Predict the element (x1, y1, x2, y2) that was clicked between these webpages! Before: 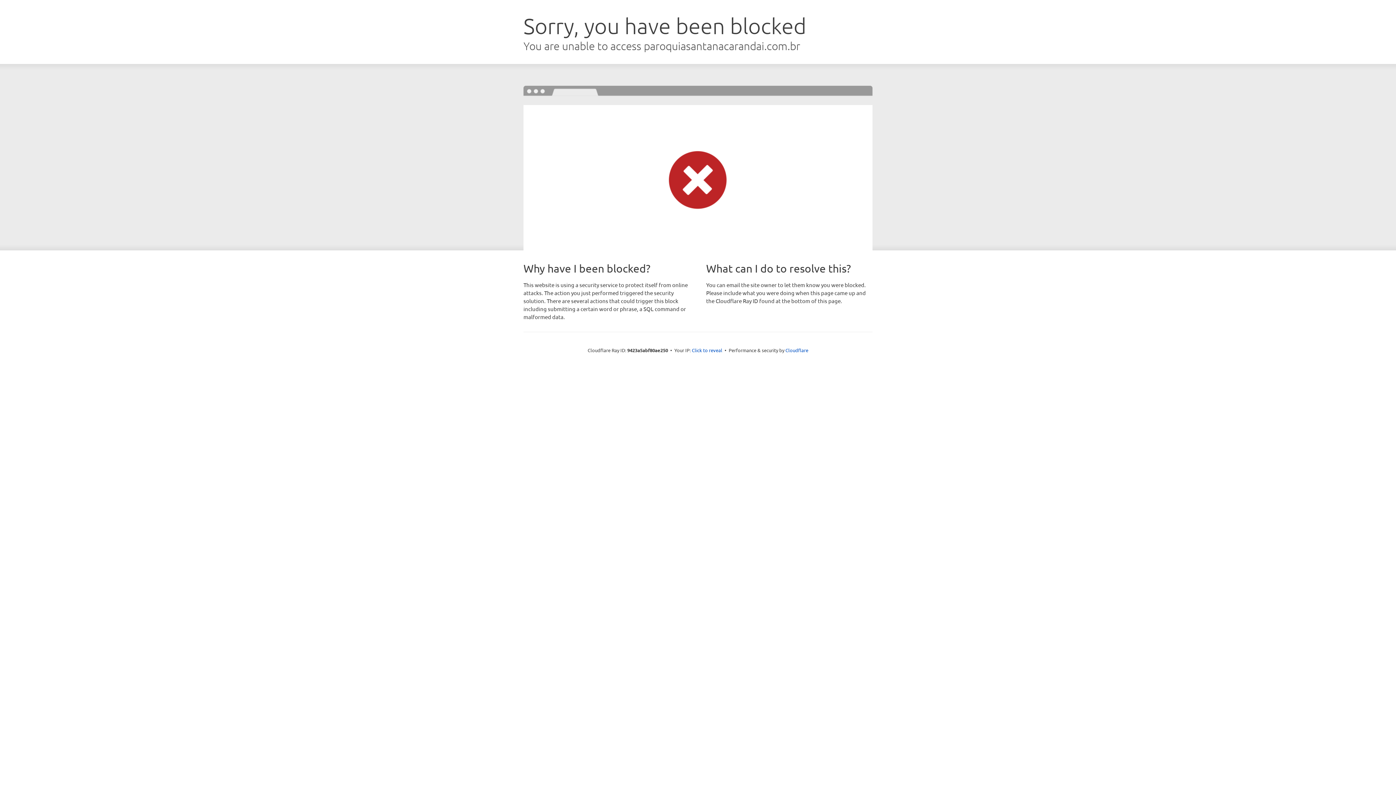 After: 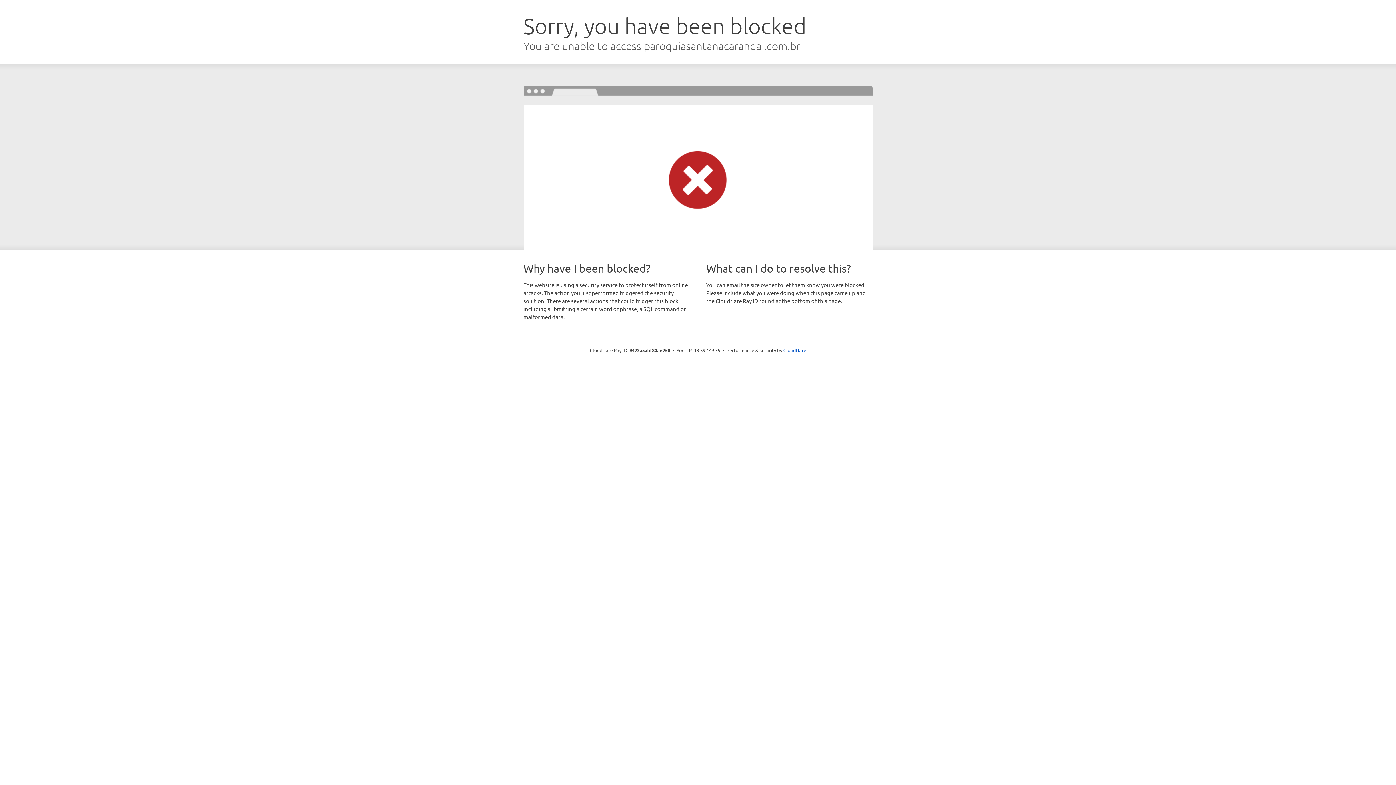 Action: bbox: (692, 346, 722, 353) label: Click to reveal